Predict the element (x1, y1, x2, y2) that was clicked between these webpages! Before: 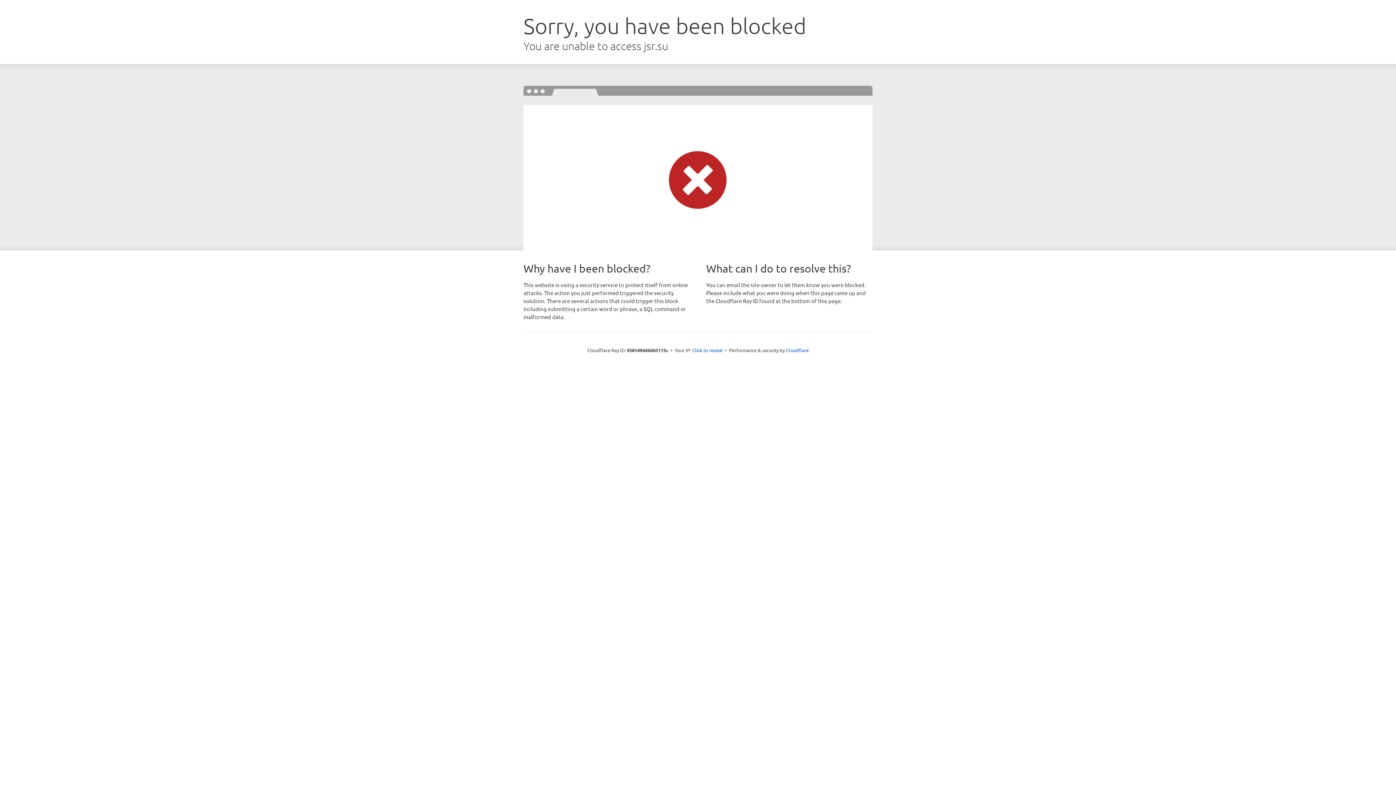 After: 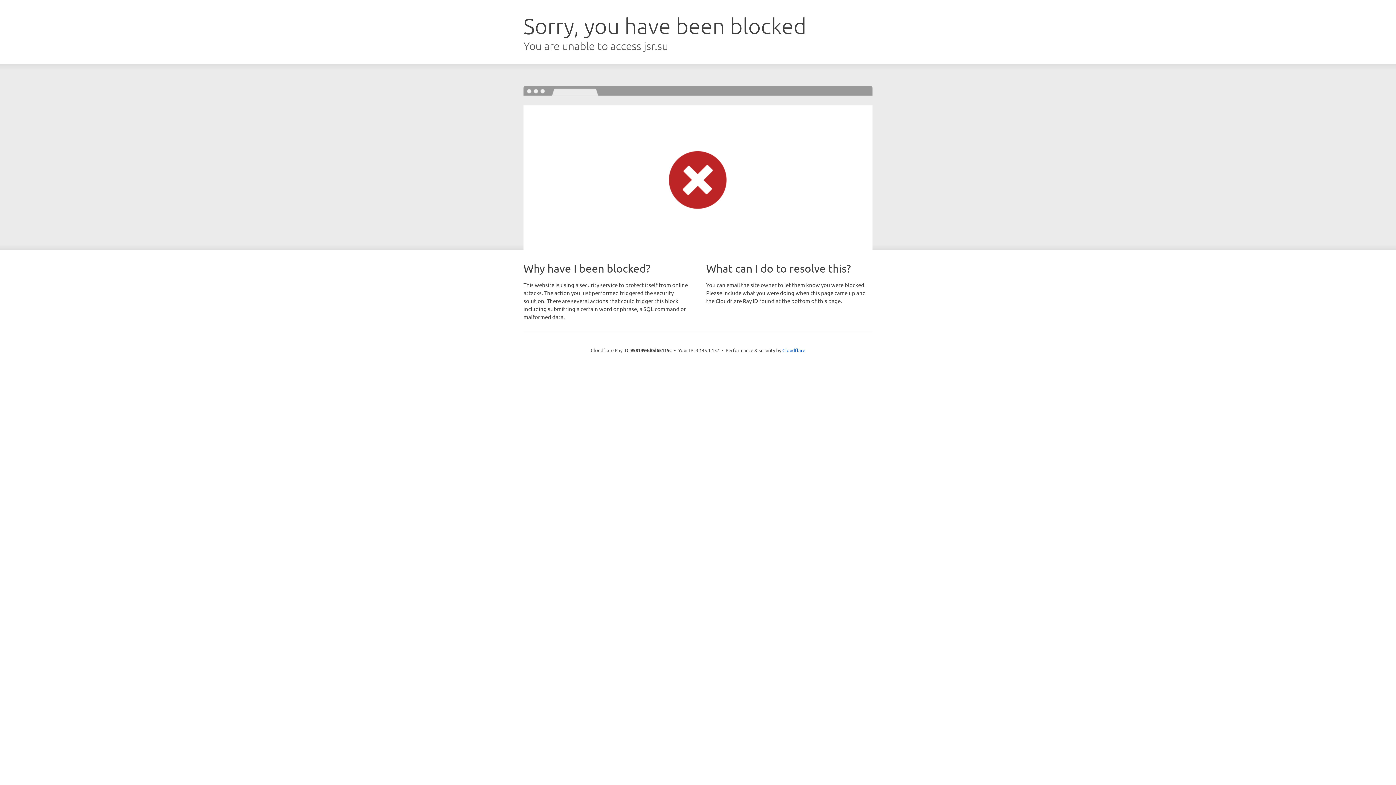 Action: bbox: (692, 346, 722, 353) label: Click to reveal